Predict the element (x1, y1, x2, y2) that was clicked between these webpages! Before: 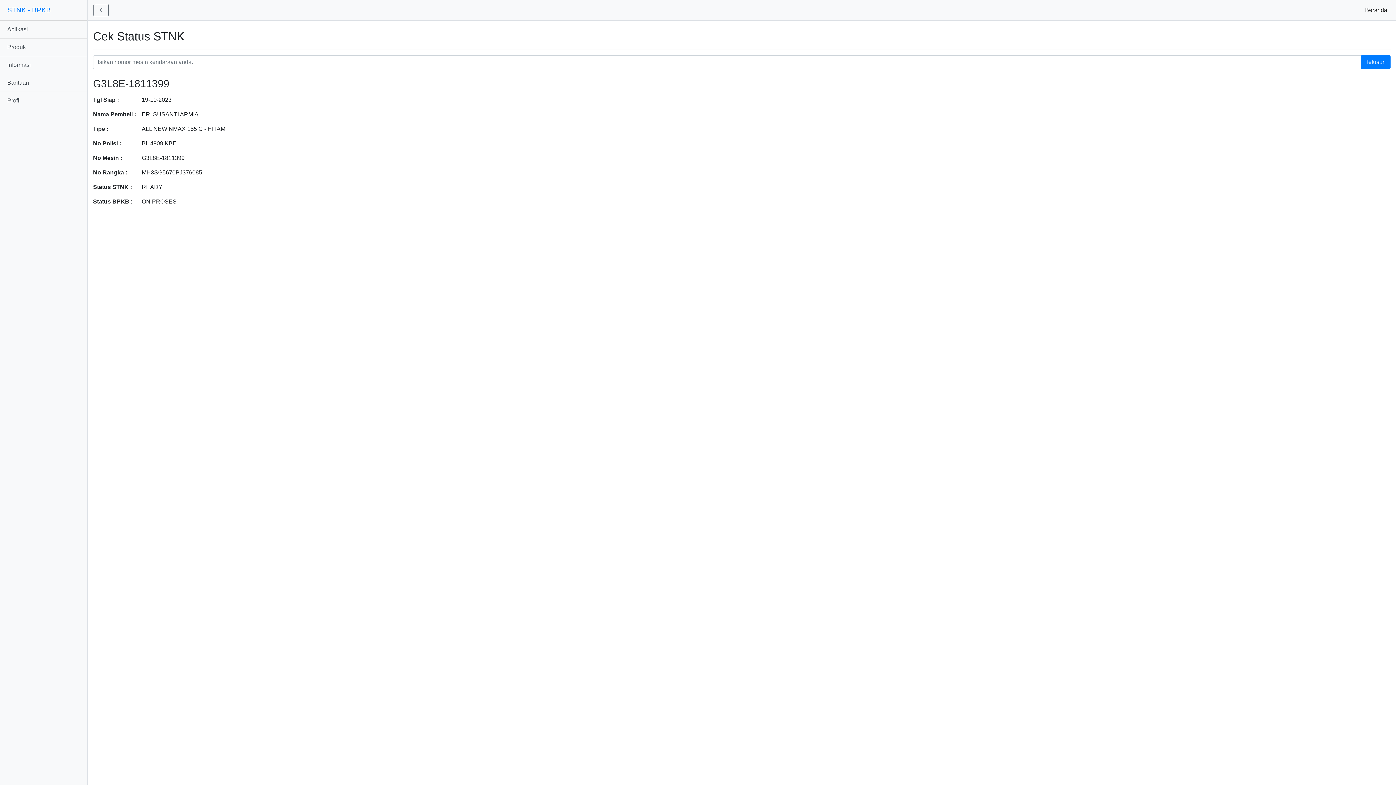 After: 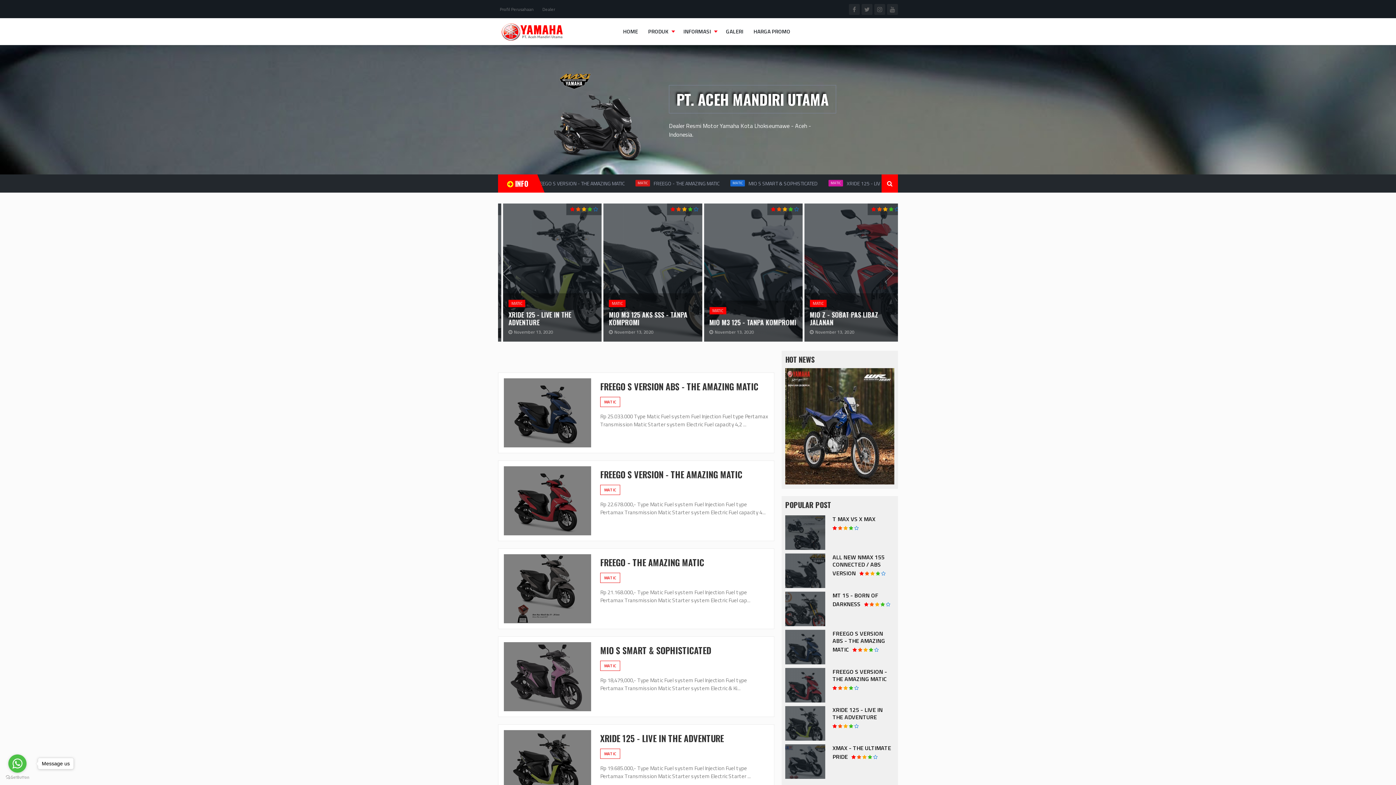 Action: bbox: (0, 56, 87, 74) label: Informasi